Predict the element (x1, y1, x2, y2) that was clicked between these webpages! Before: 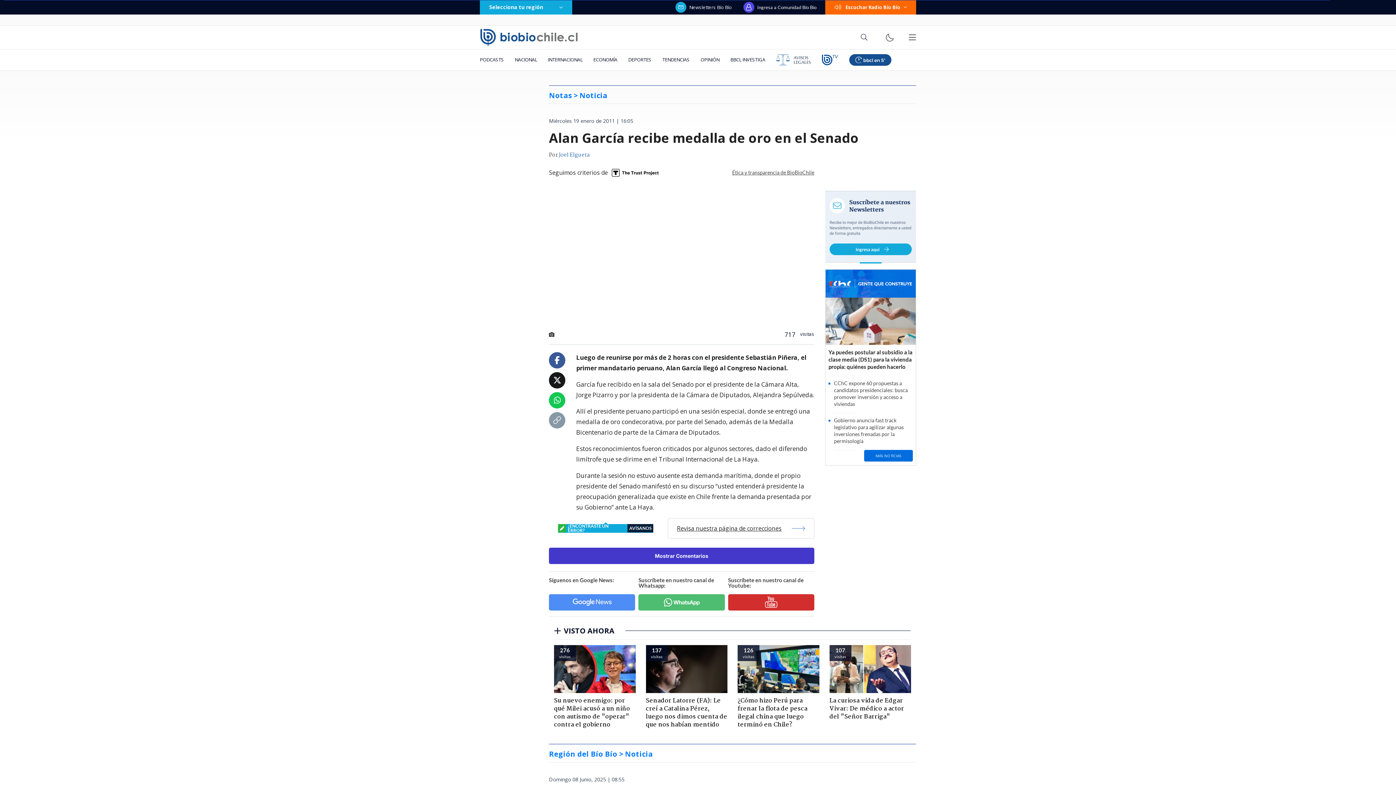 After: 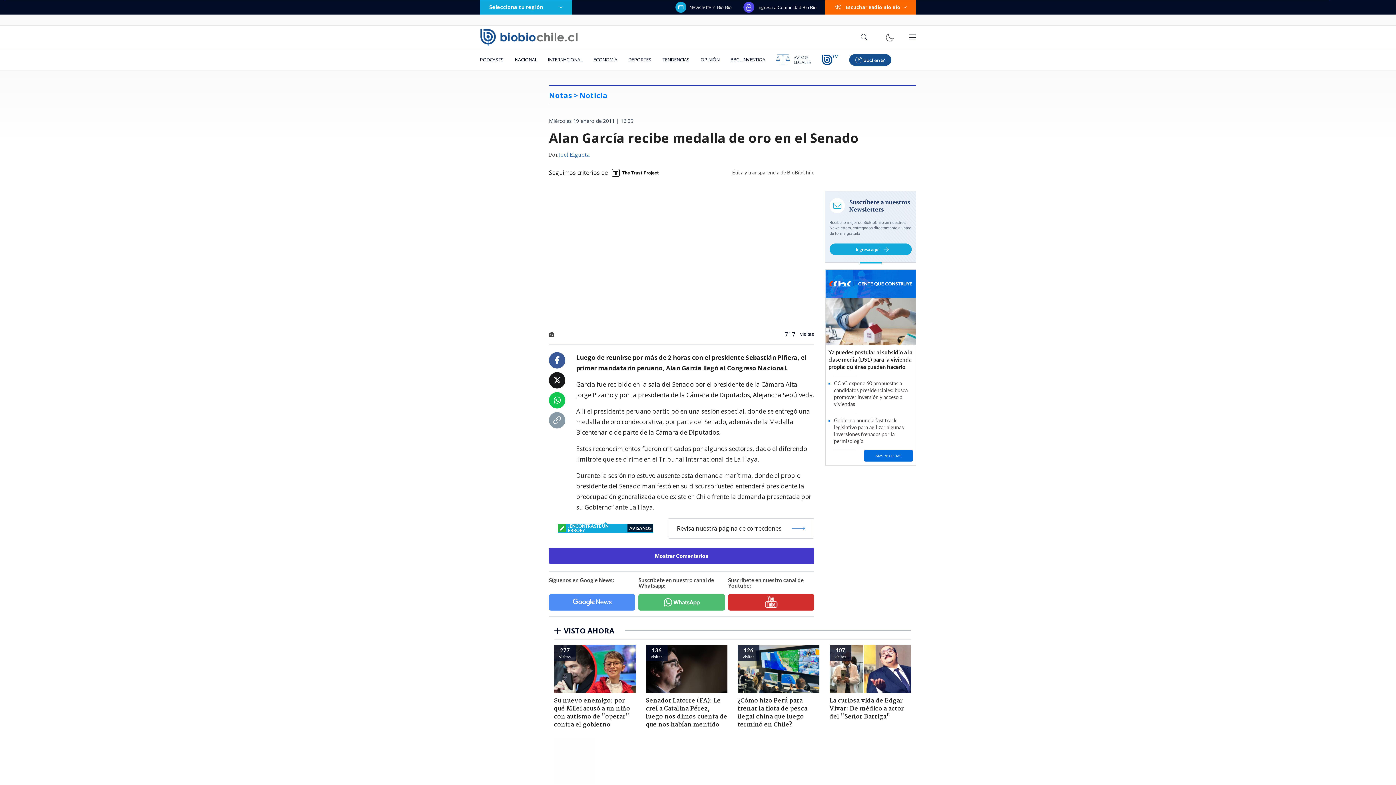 Action: bbox: (553, 376, 561, 384)